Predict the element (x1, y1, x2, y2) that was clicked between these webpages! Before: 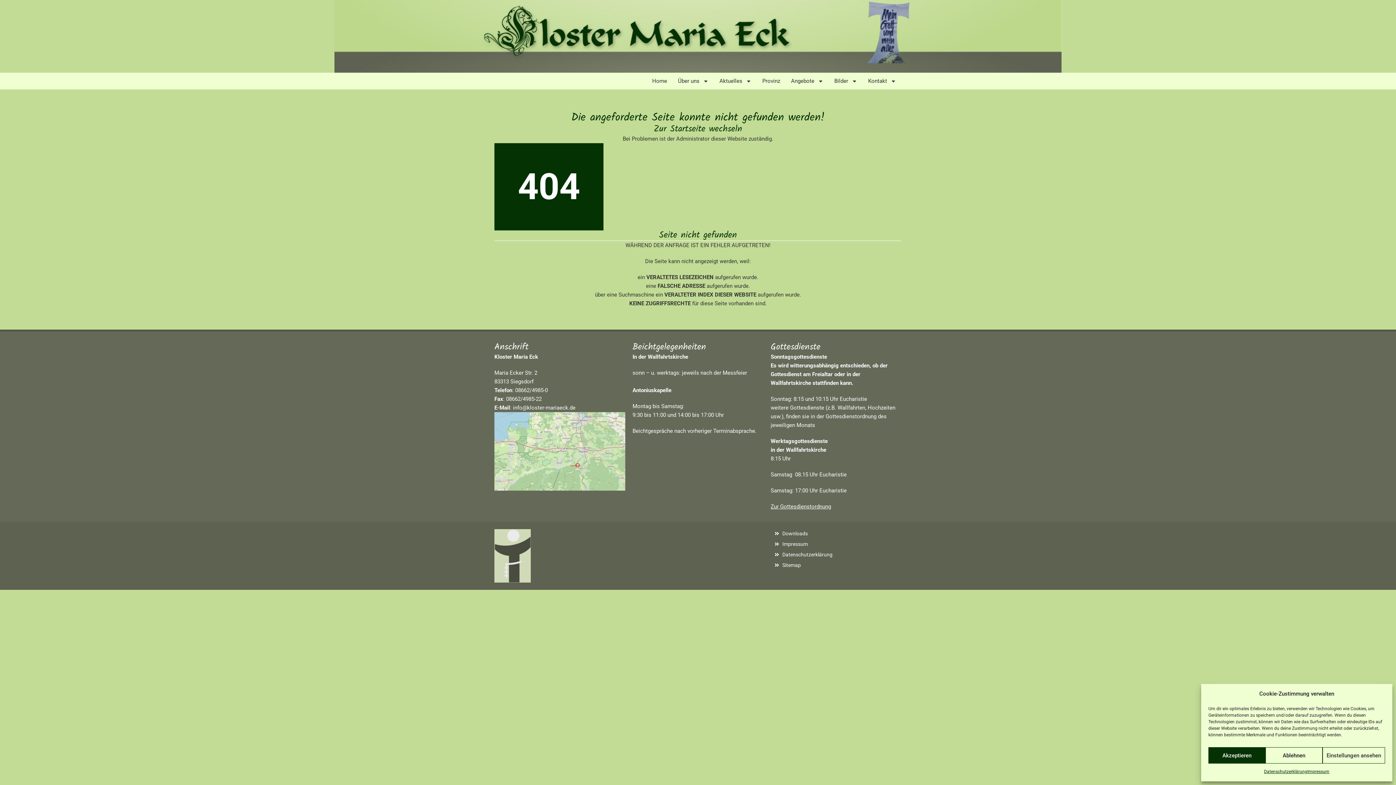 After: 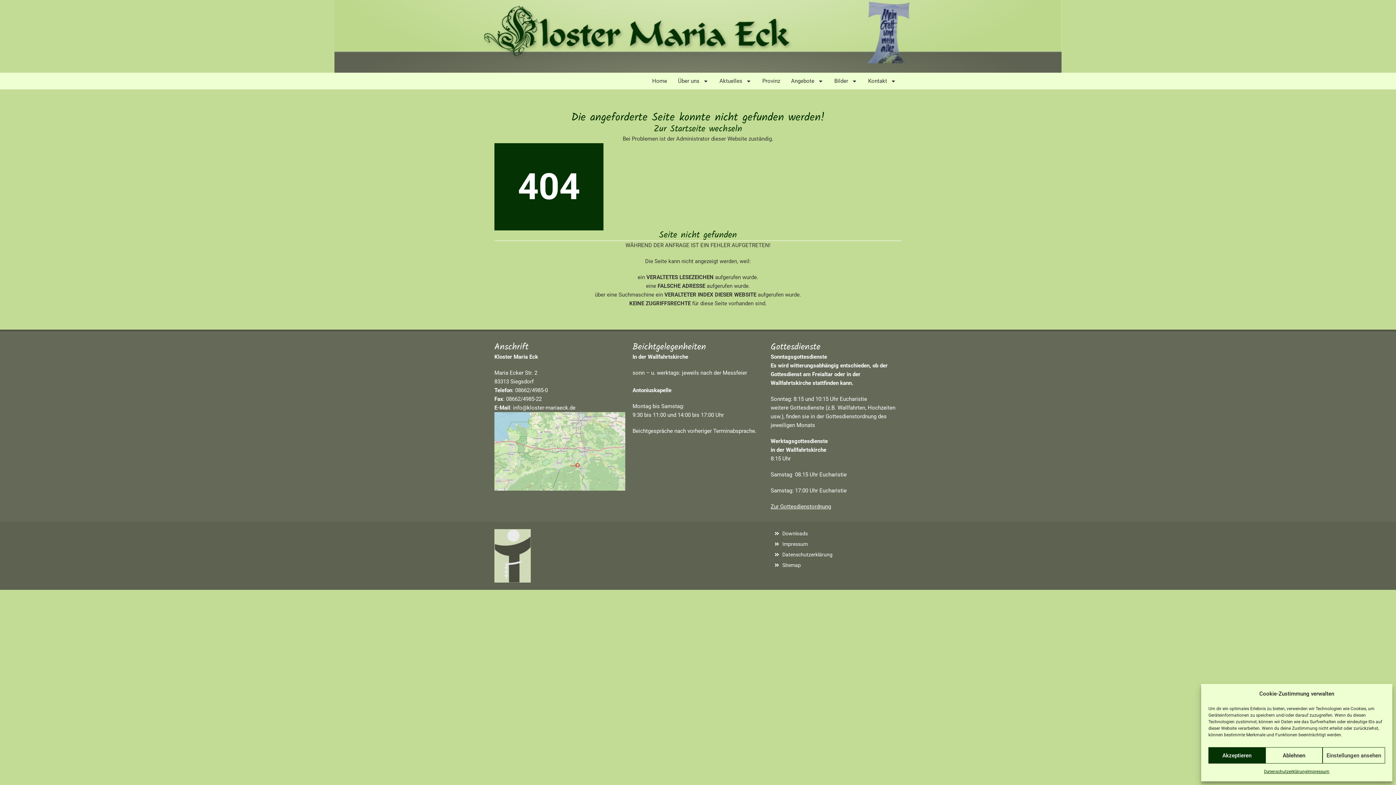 Action: label: info@kloster-mariaeck.de bbox: (513, 404, 575, 411)